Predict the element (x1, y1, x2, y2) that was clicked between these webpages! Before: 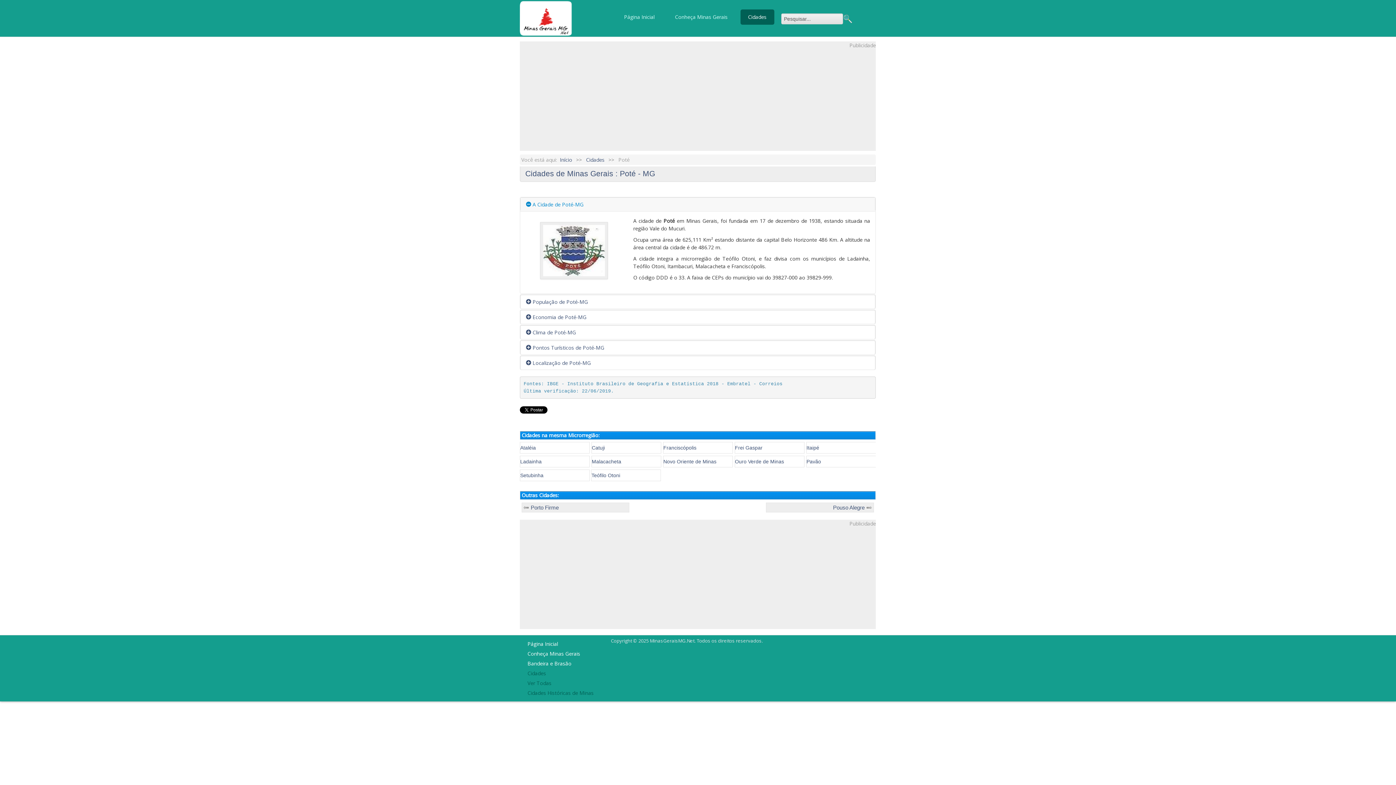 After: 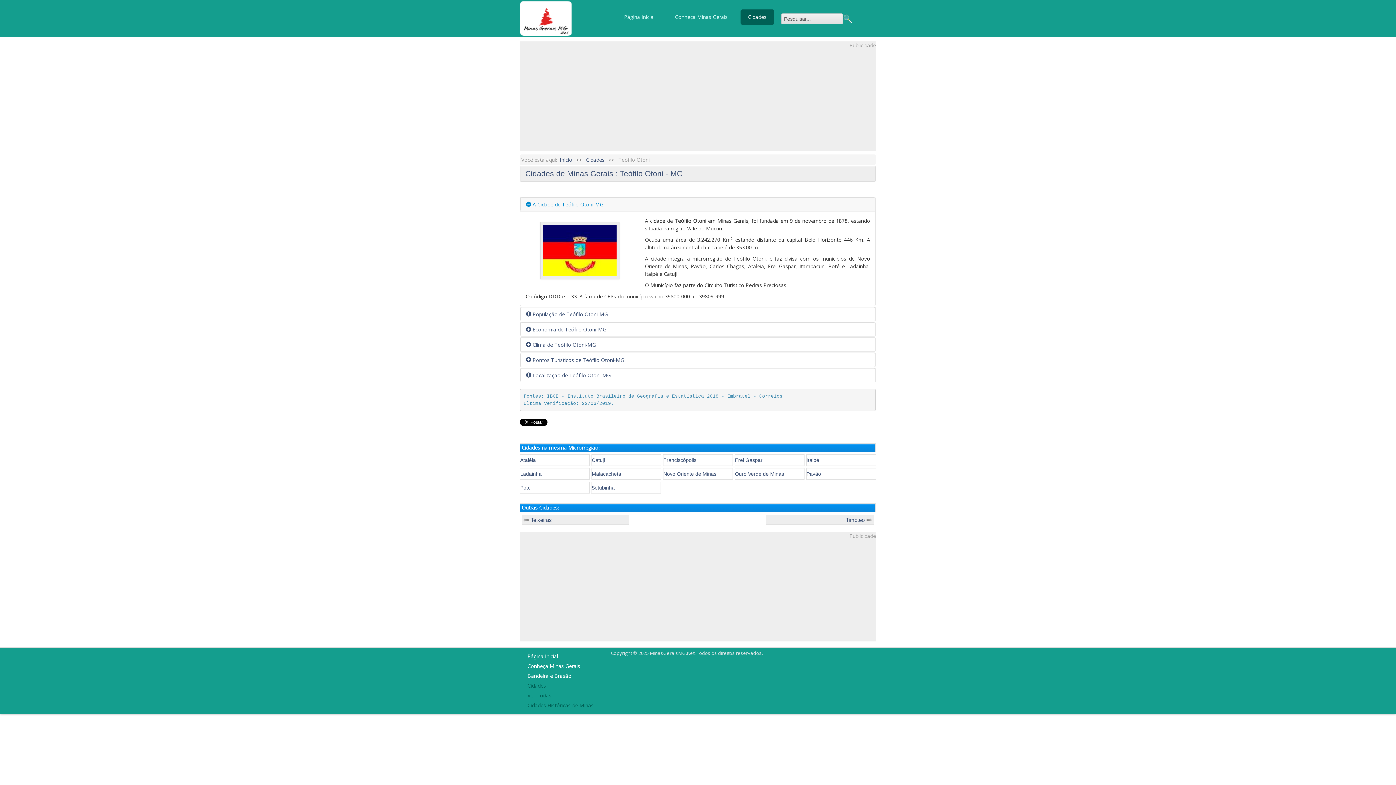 Action: bbox: (591, 471, 661, 478) label: Teófilo Otoni